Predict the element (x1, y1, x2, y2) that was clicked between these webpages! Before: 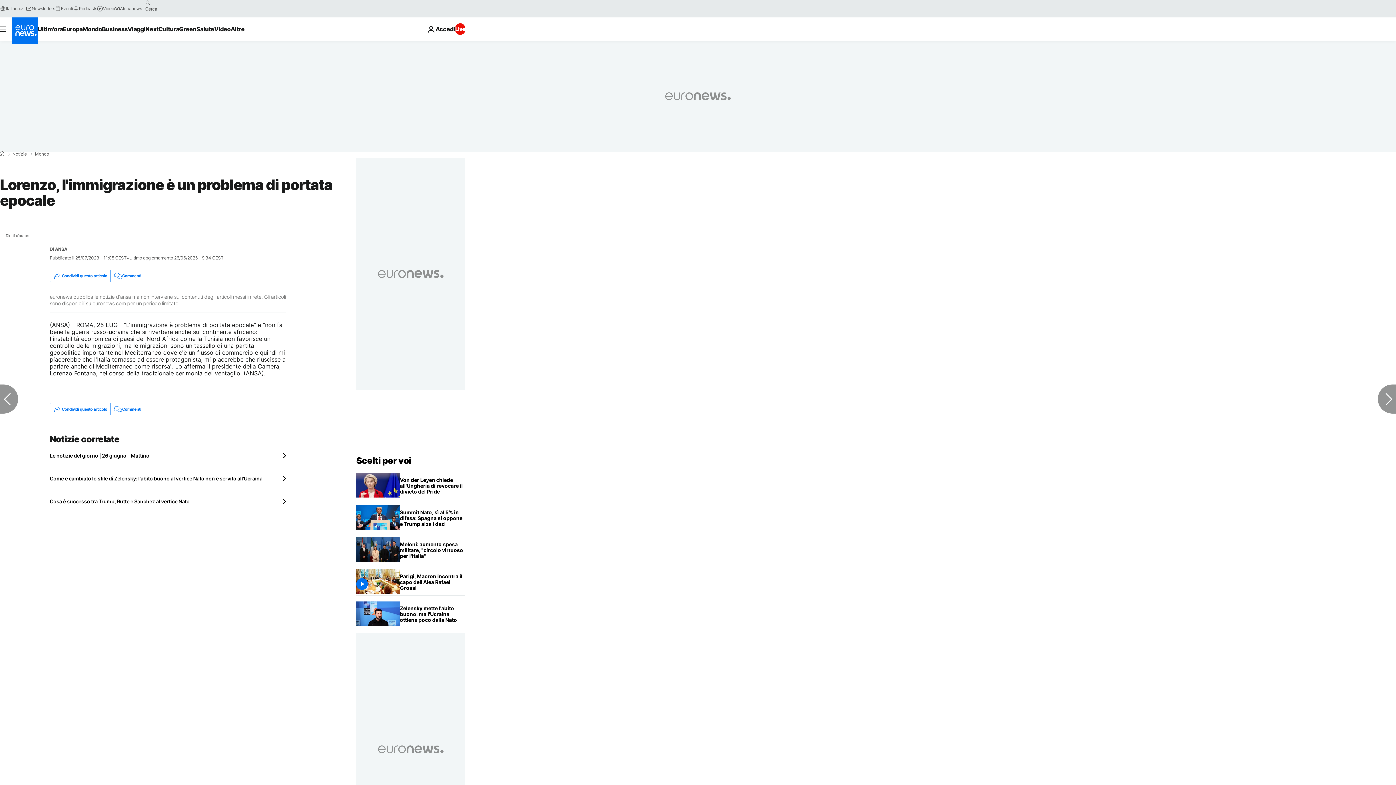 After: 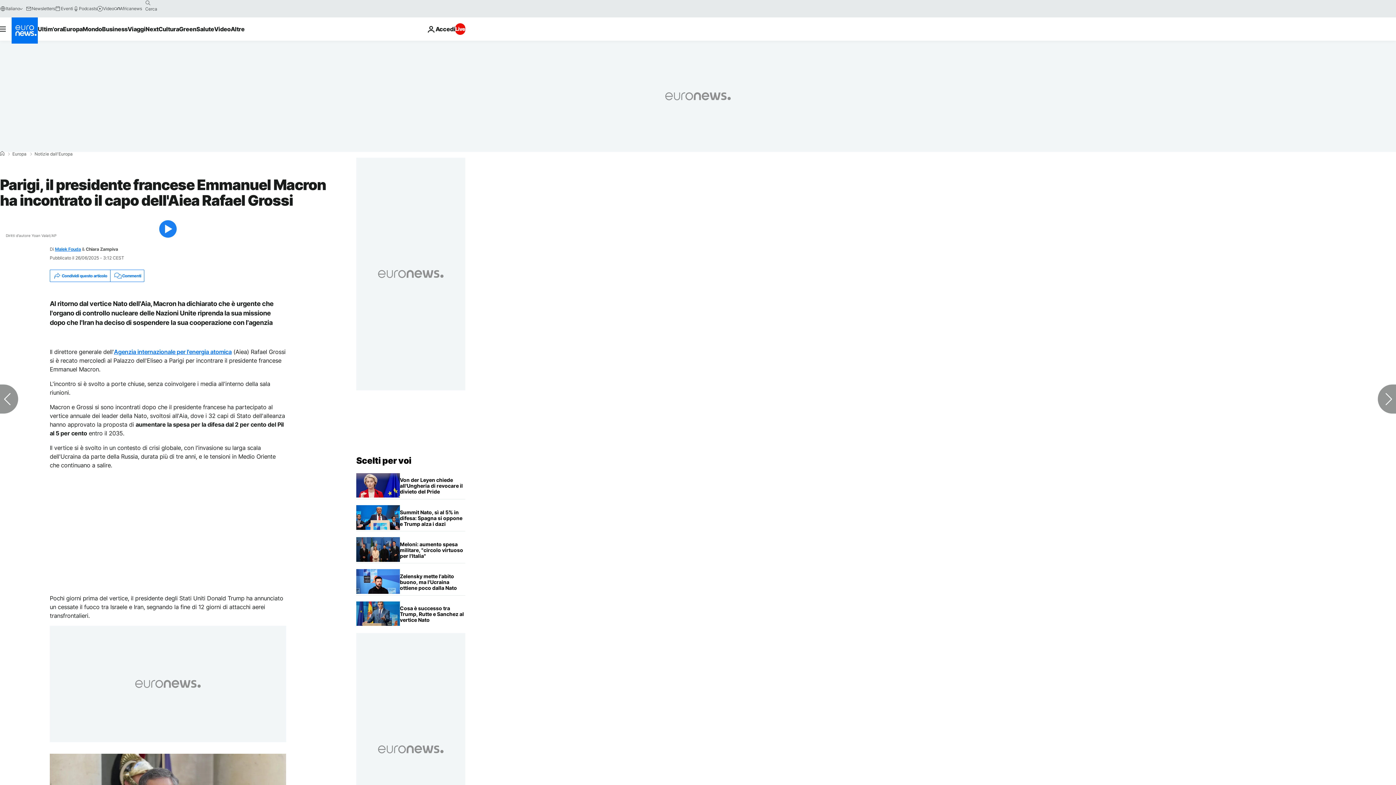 Action: bbox: (400, 569, 465, 595) label: Parigi, il presidente francese Emmanuel Macron ha incontrato il capo dell'Aiea Rafael Grossi